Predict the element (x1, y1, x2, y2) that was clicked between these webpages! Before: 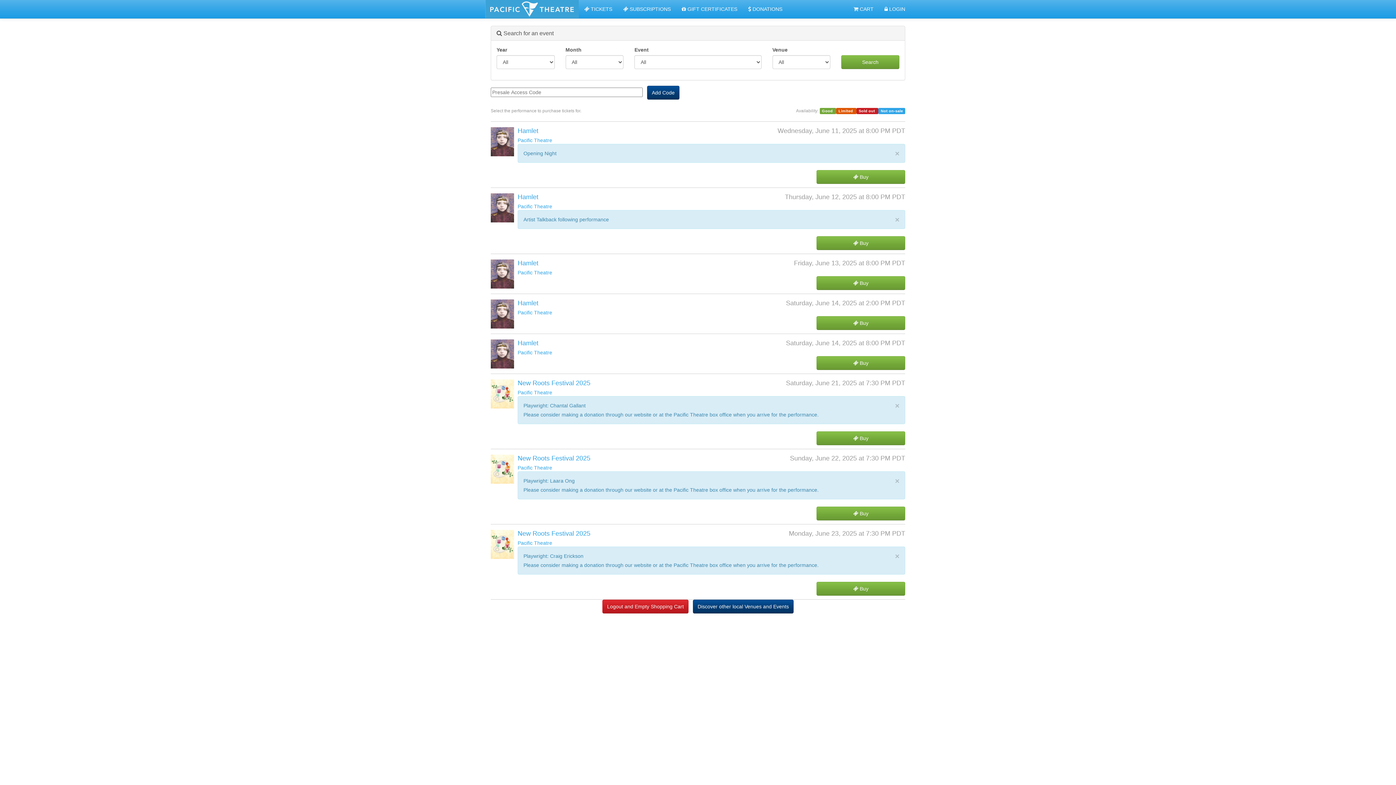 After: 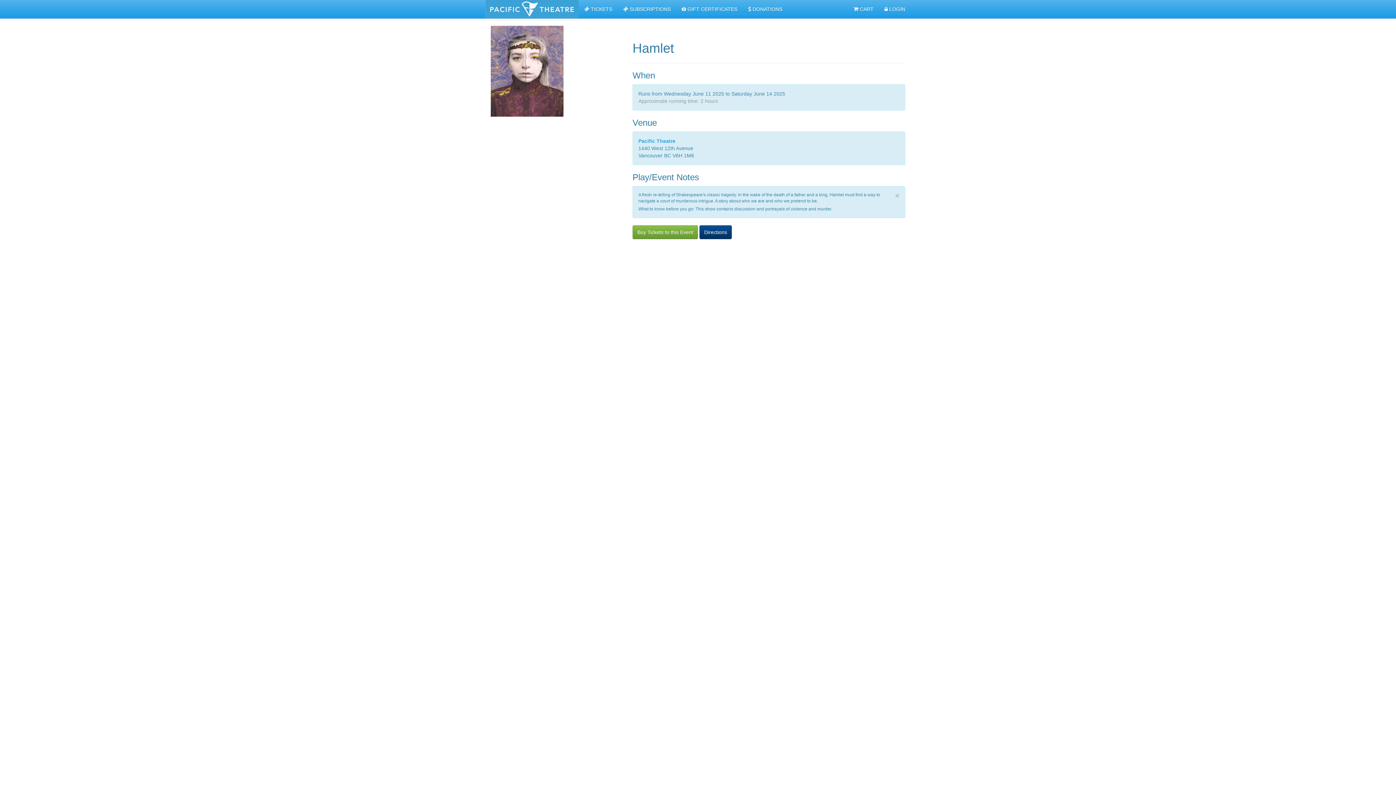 Action: bbox: (490, 299, 517, 328)